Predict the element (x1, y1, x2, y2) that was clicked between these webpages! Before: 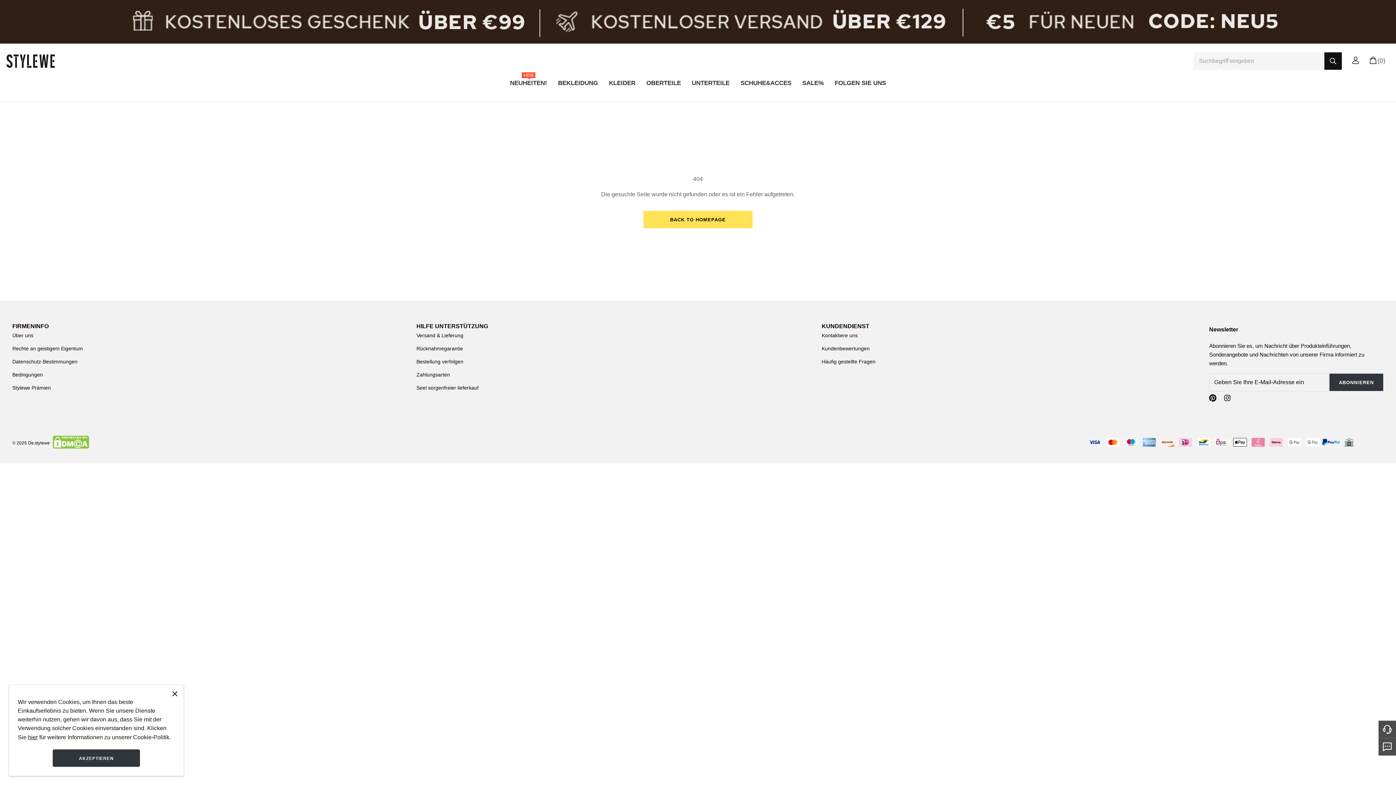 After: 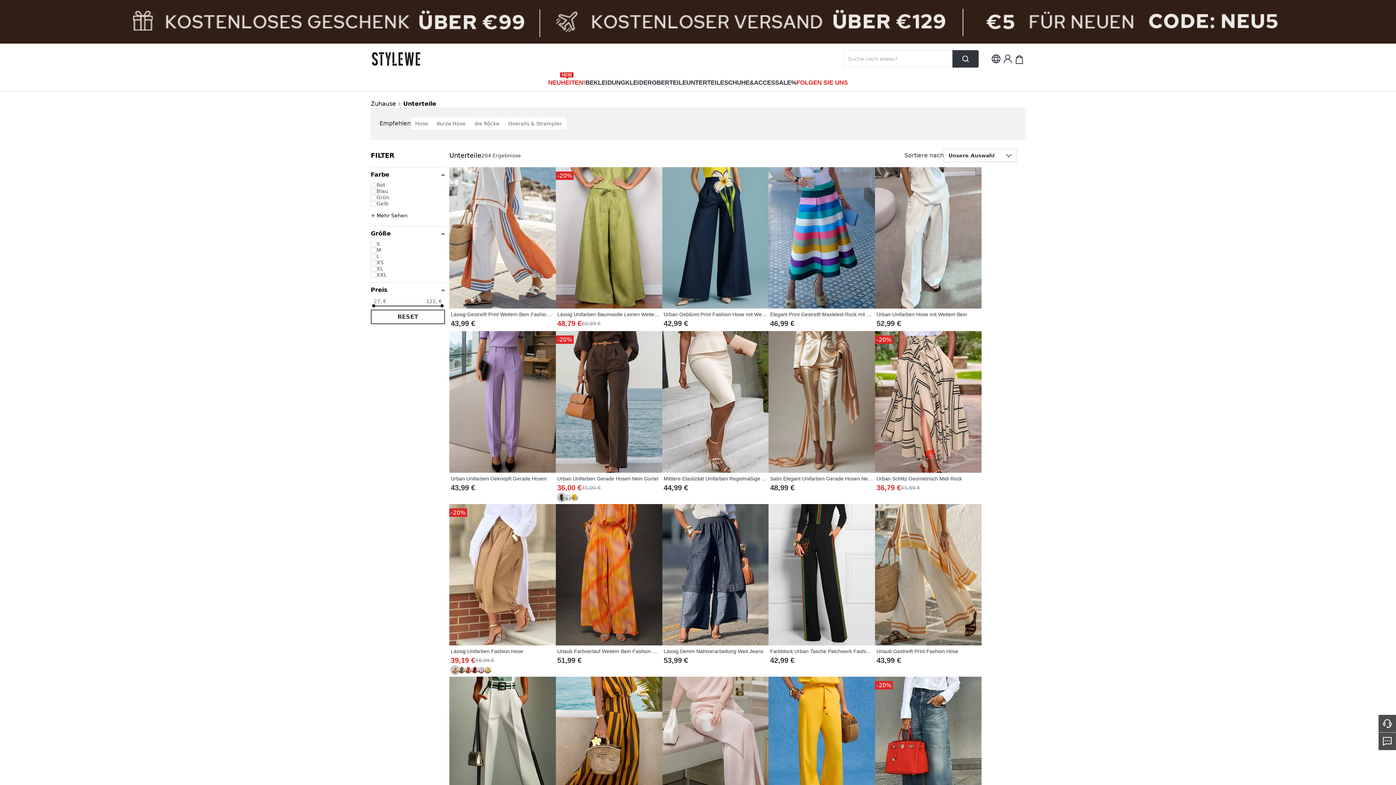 Action: bbox: (692, 77, 729, 92) label: UNTERTEILE